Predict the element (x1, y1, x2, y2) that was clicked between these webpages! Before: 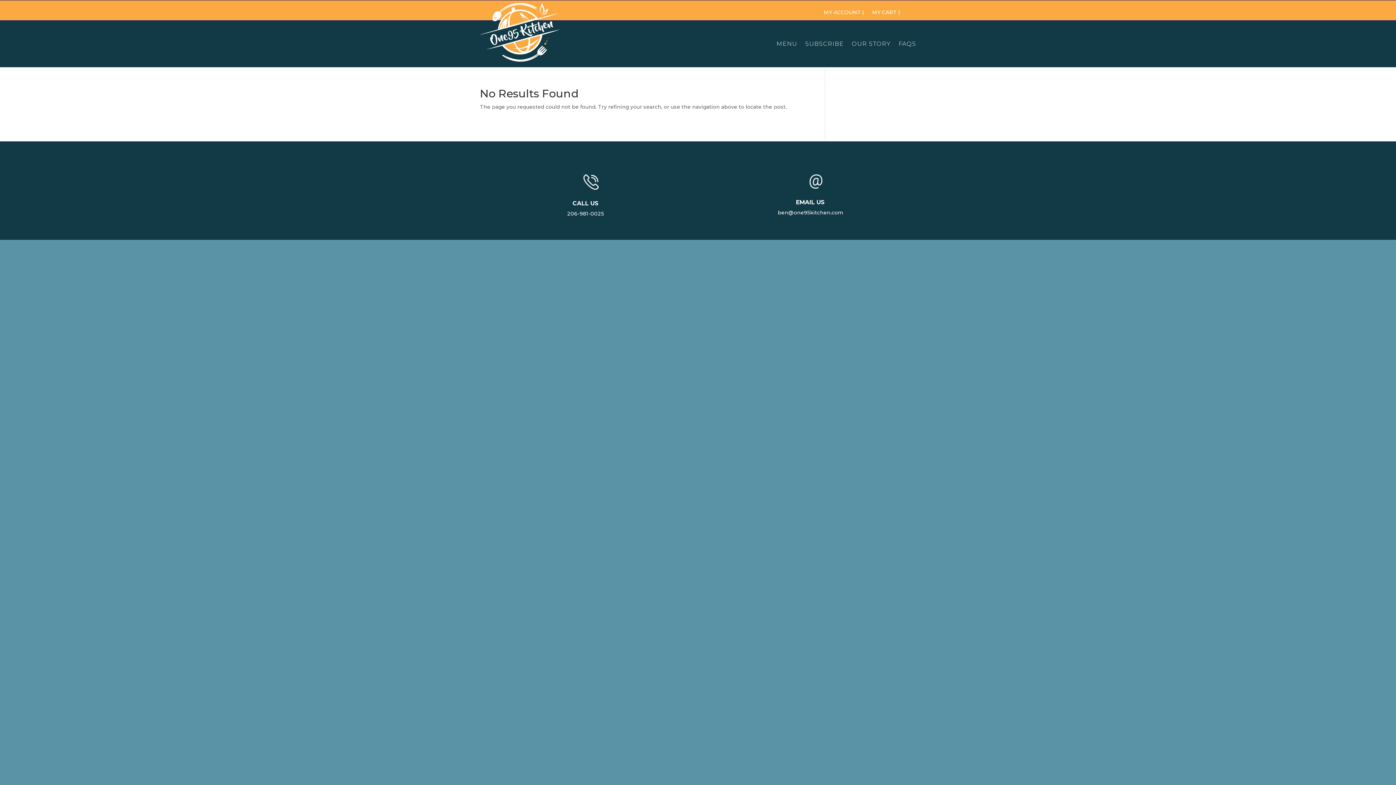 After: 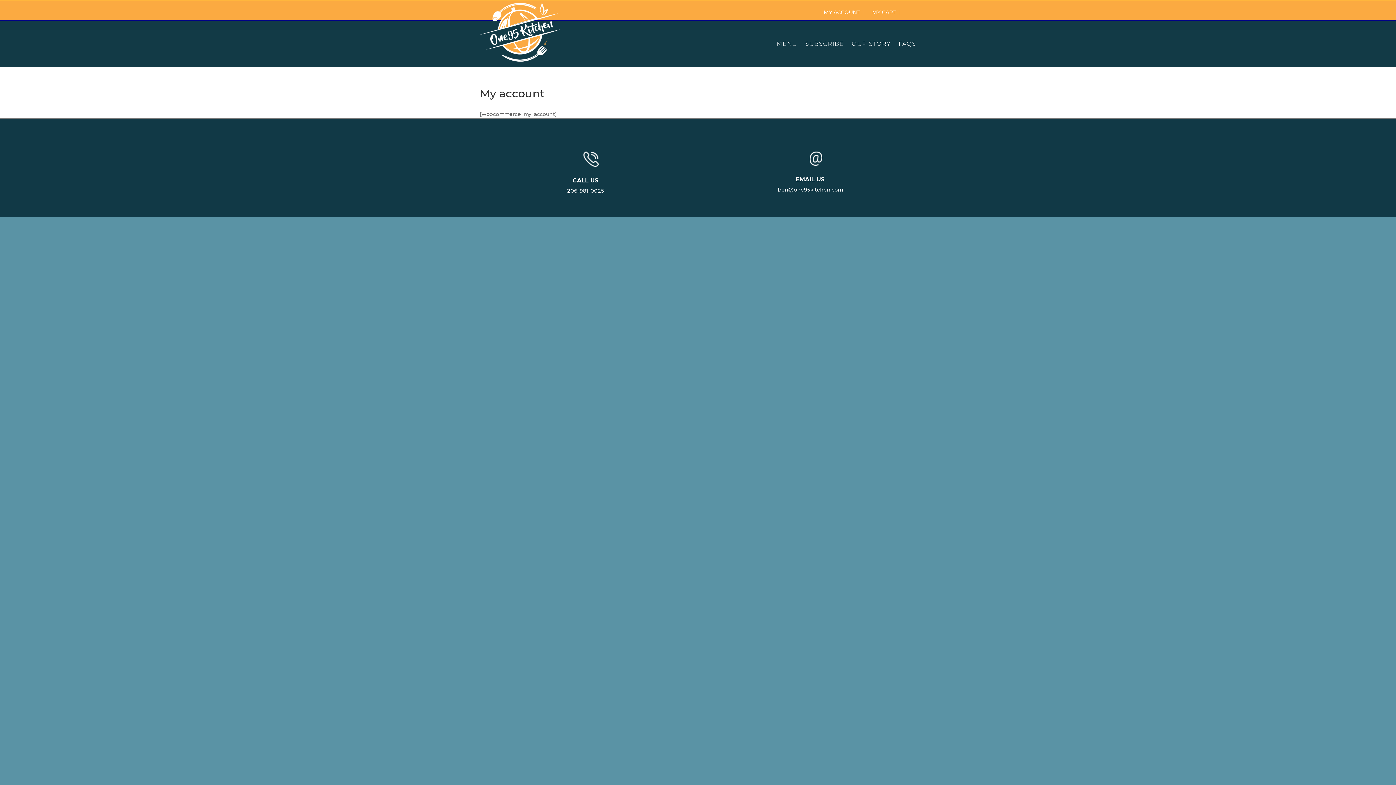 Action: label: MY ACCOUNT | bbox: (823, 8, 864, 17)